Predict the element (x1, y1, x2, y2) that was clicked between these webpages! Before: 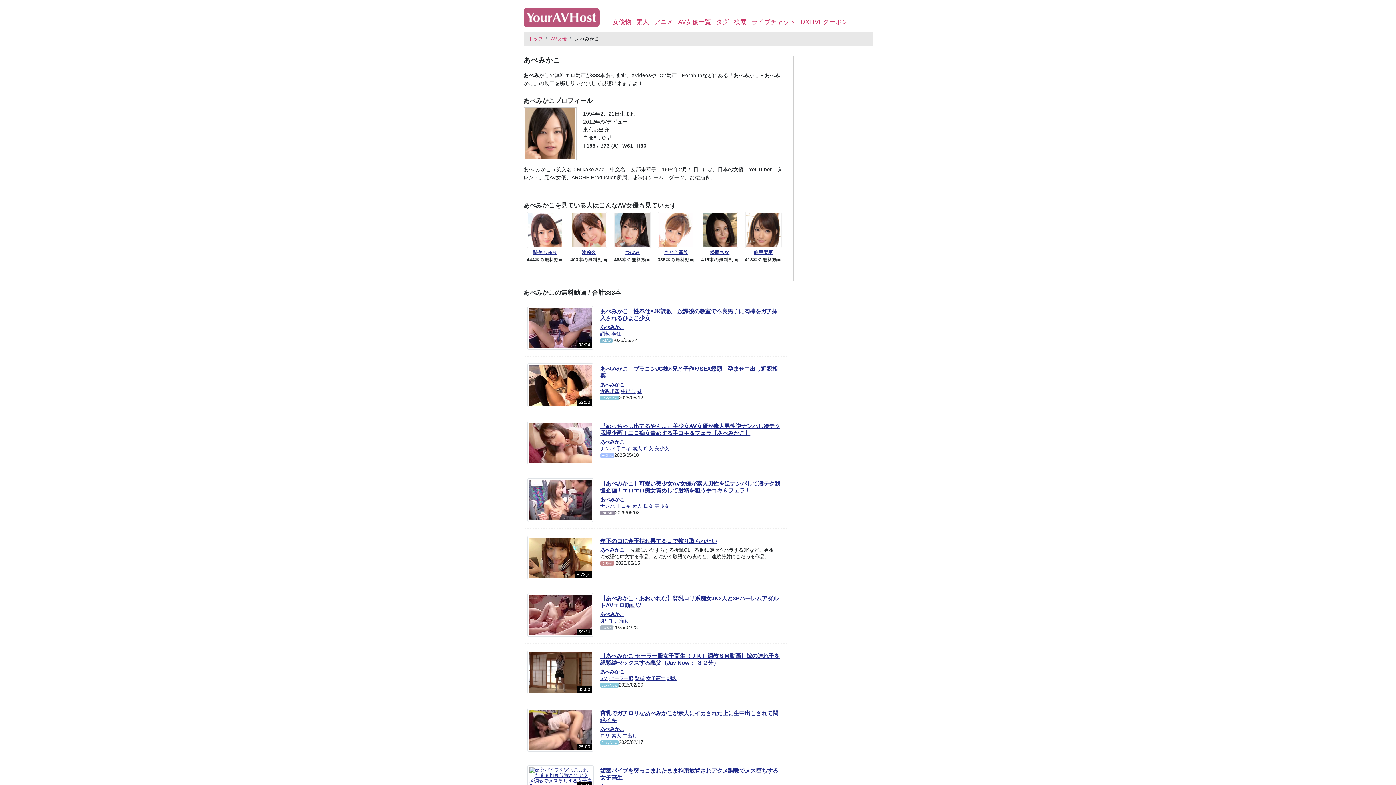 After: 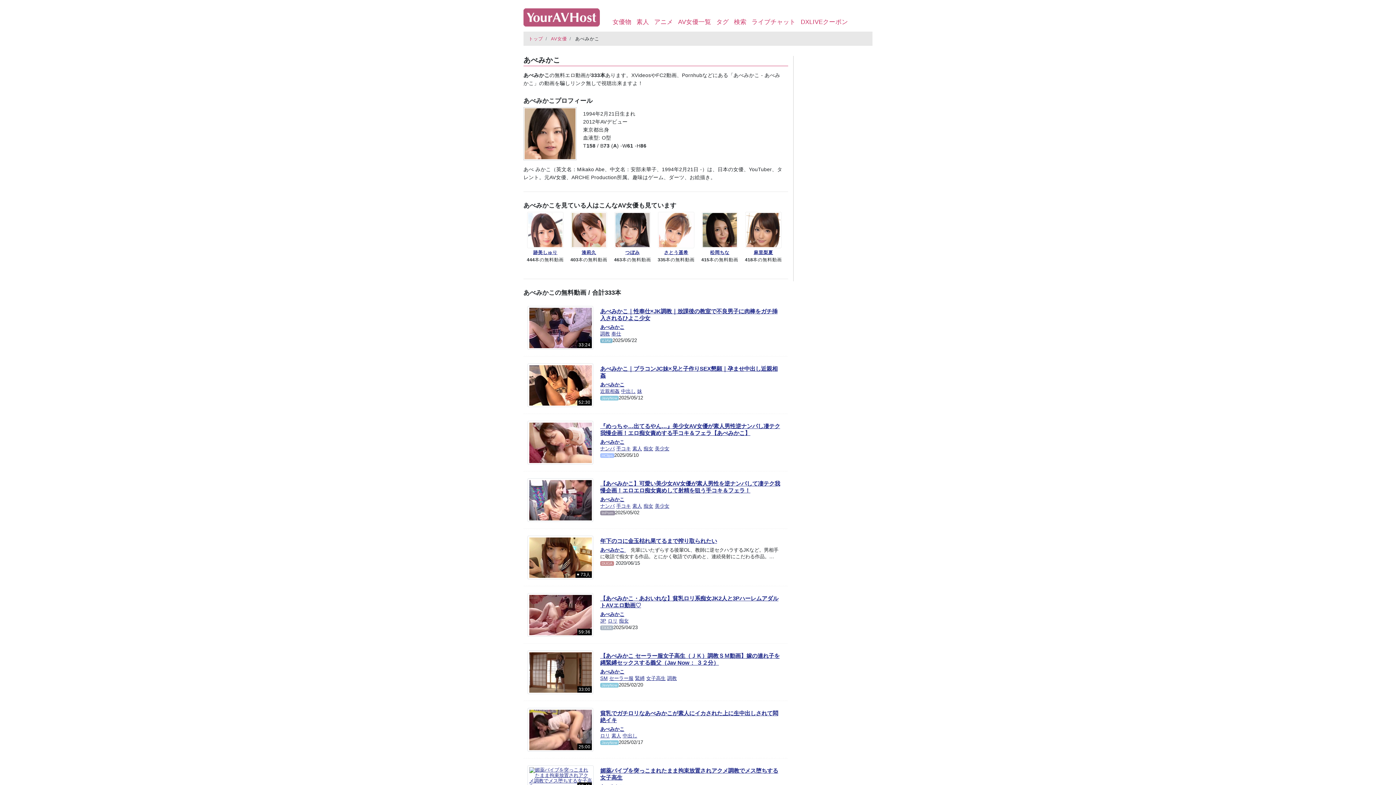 Action: bbox: (600, 669, 624, 674) label: あべみかこ